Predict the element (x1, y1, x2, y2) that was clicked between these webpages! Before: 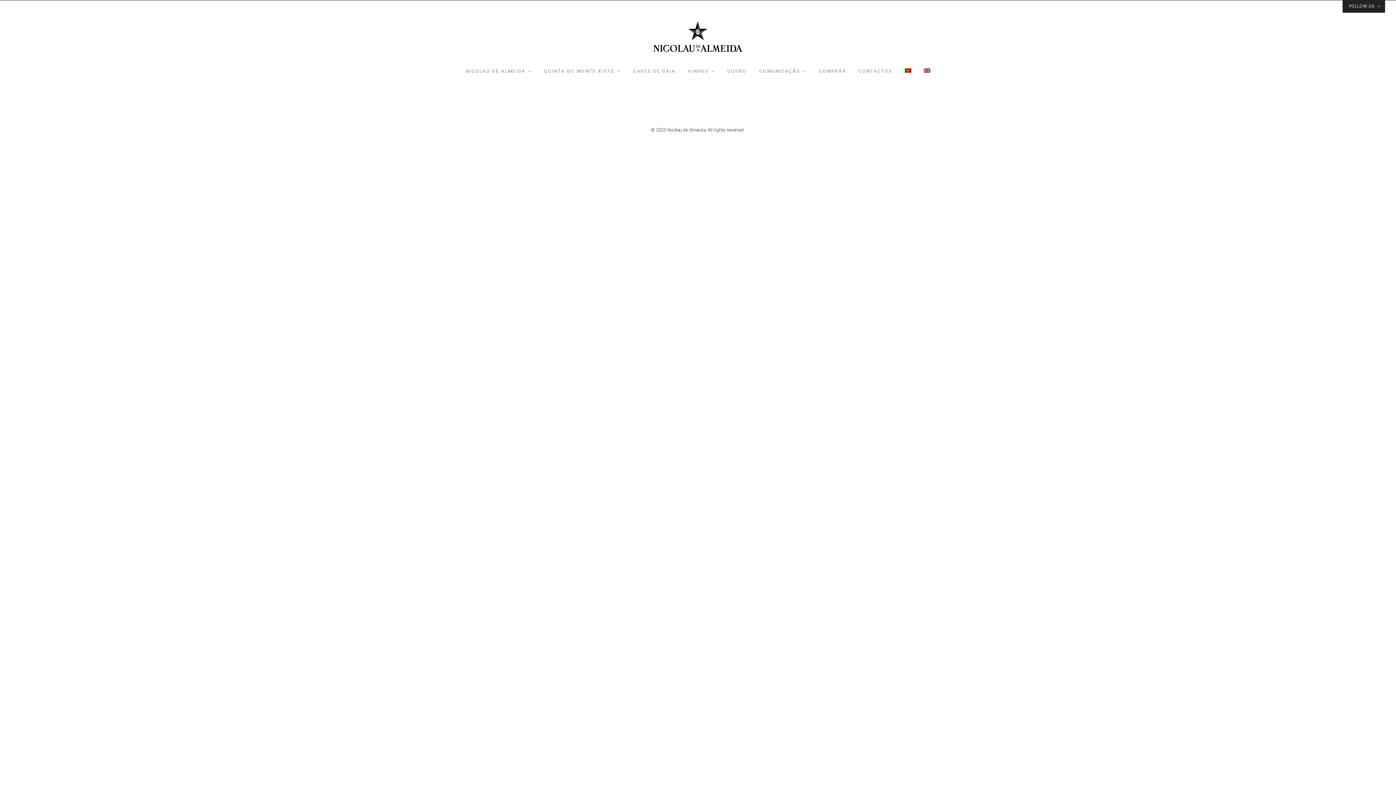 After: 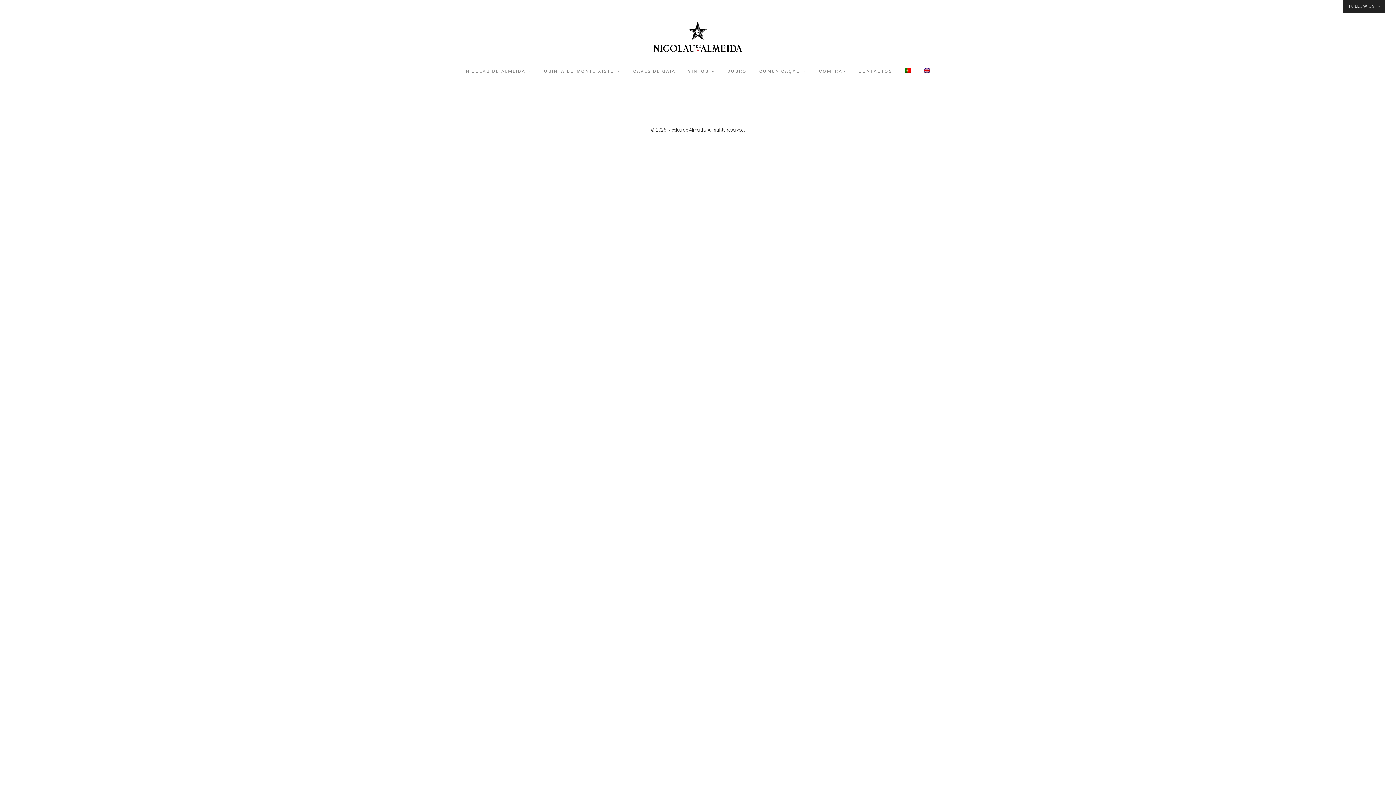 Action: bbox: (904, 66, 911, 76)